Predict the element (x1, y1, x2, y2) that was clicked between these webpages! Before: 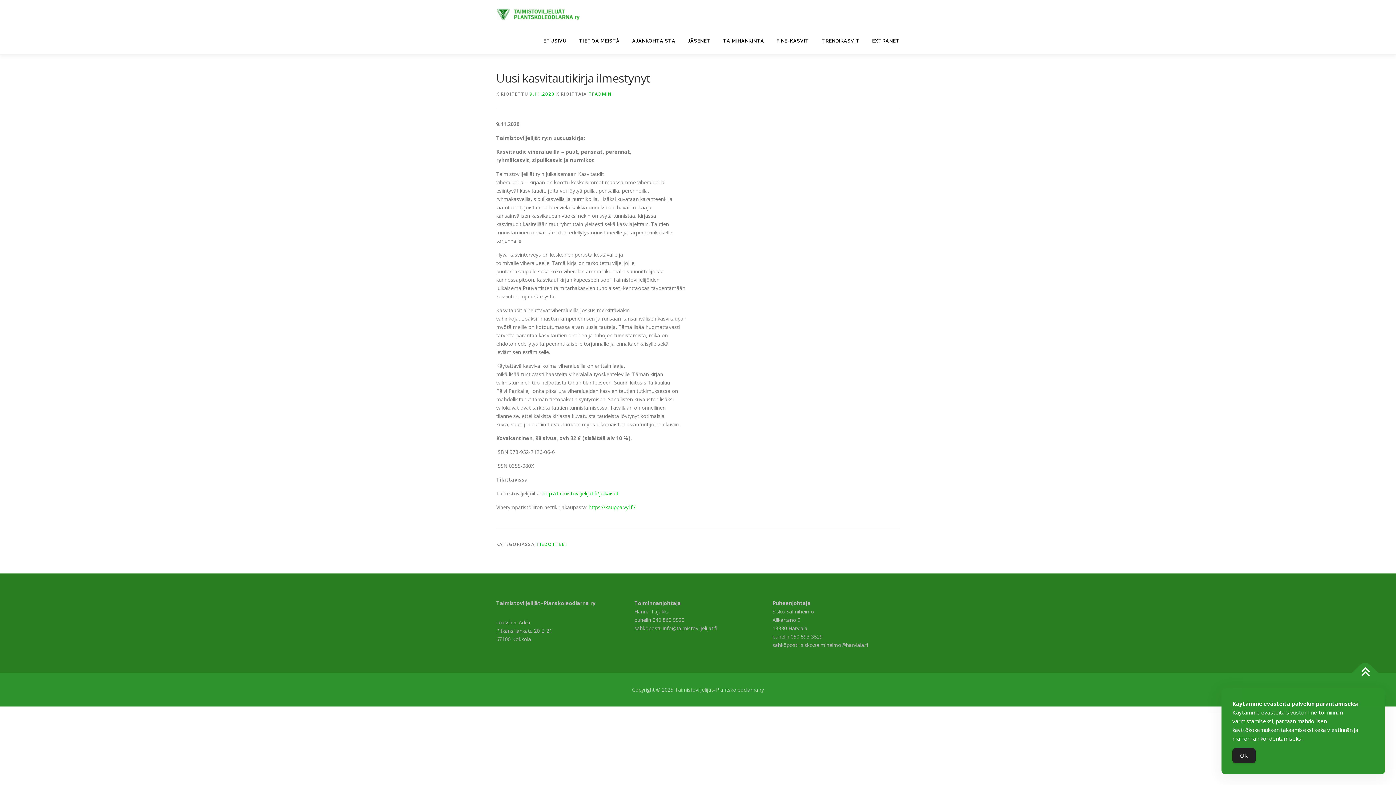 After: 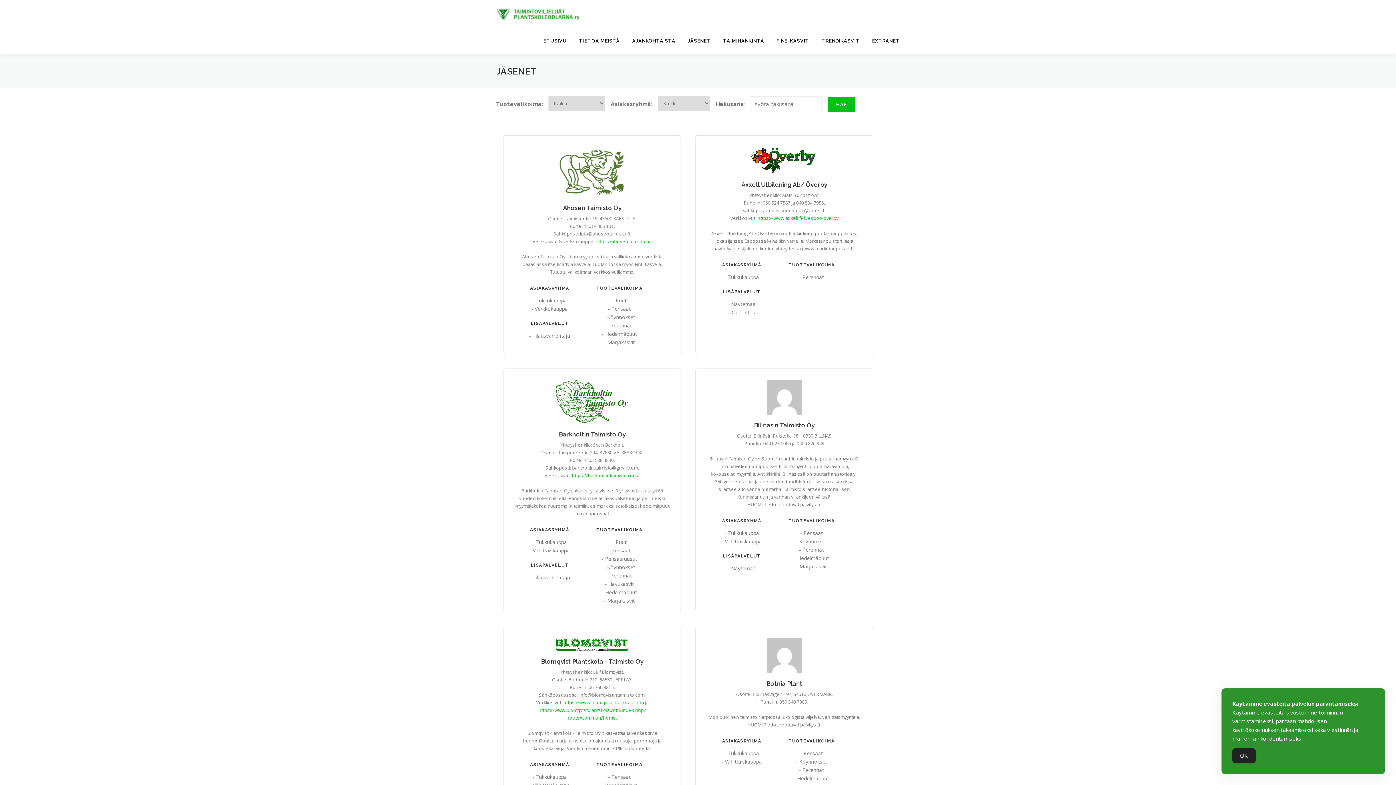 Action: bbox: (681, 27, 717, 54) label: JÄSENET